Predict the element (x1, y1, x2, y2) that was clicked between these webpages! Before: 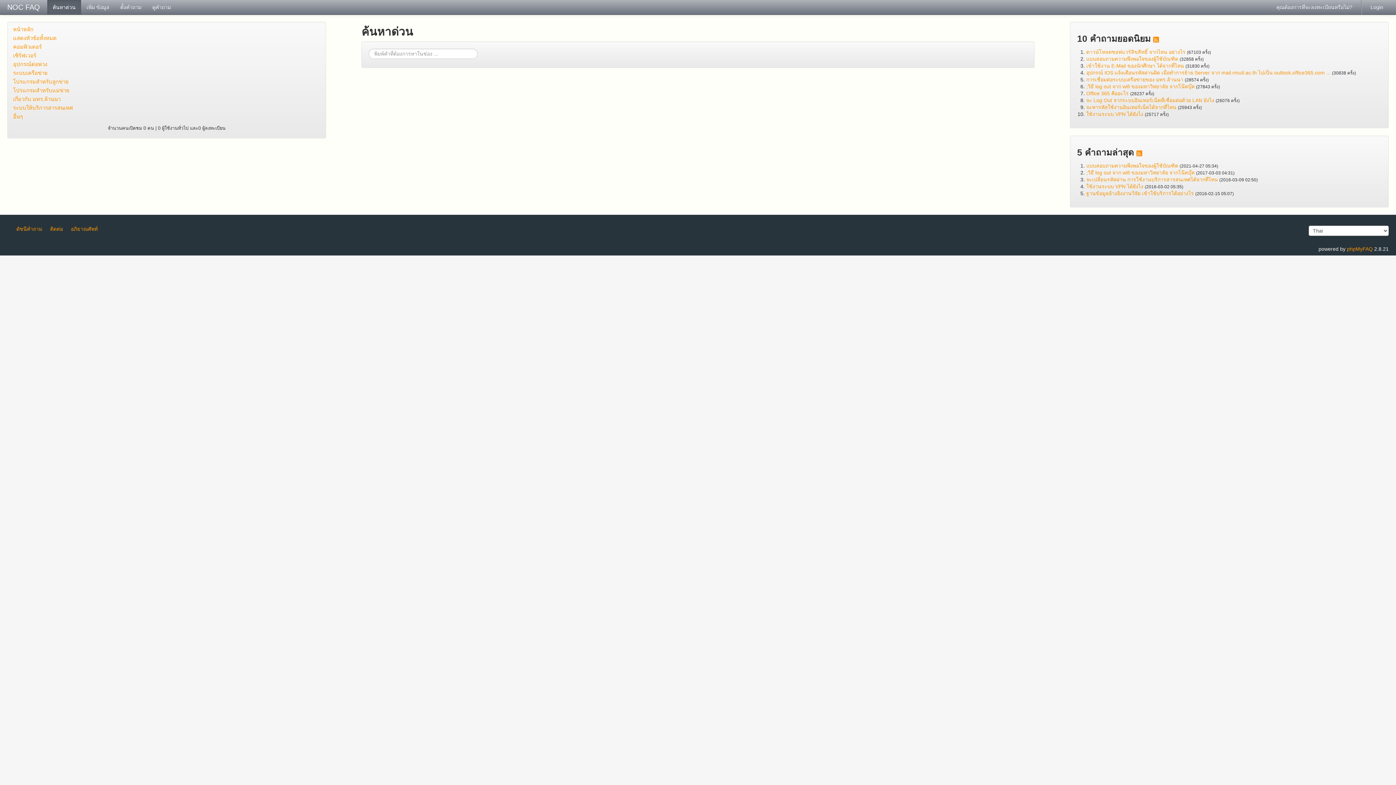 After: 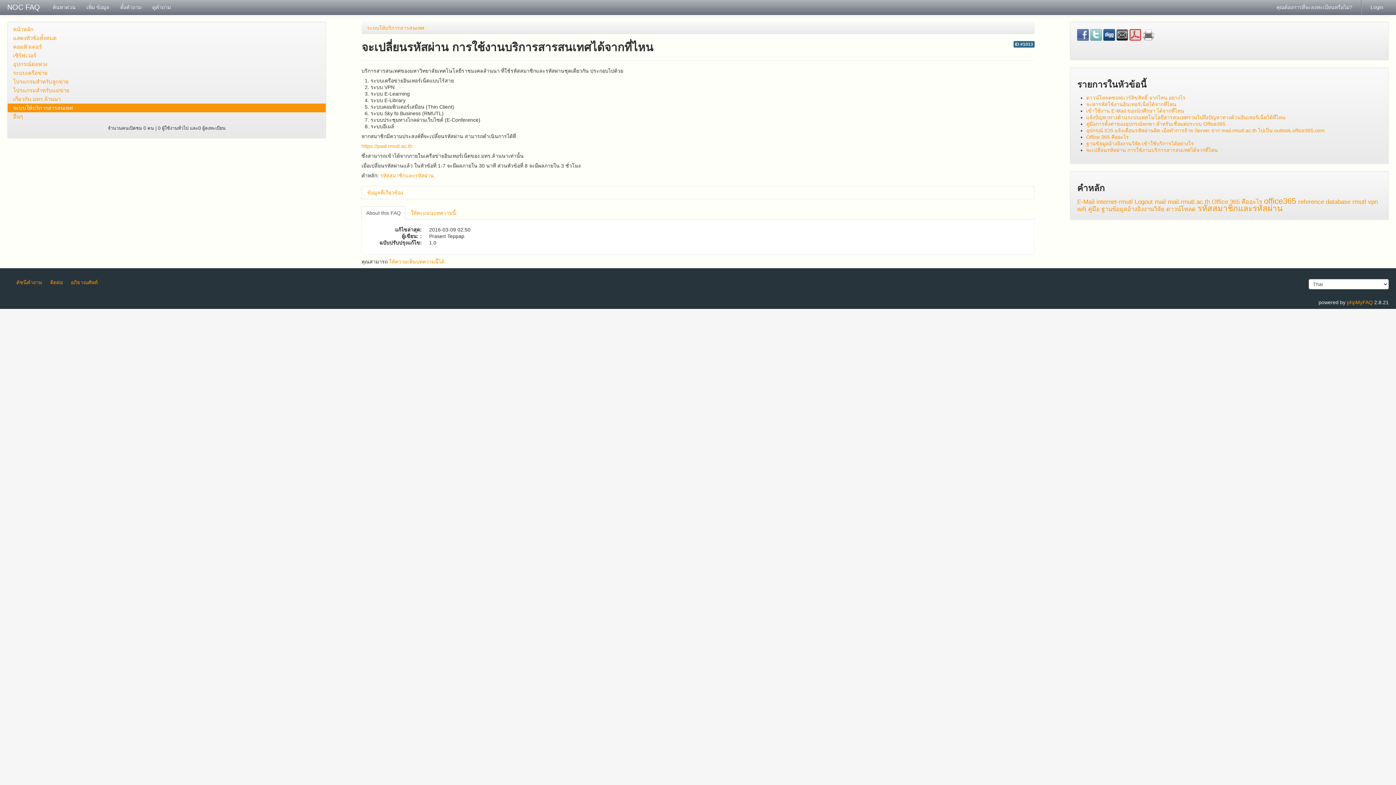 Action: label: จะเปลี่ยนรหัสผ่าน การใช้งานบริการสารสนเทศได้จากที่ไหน bbox: (1086, 176, 1218, 182)